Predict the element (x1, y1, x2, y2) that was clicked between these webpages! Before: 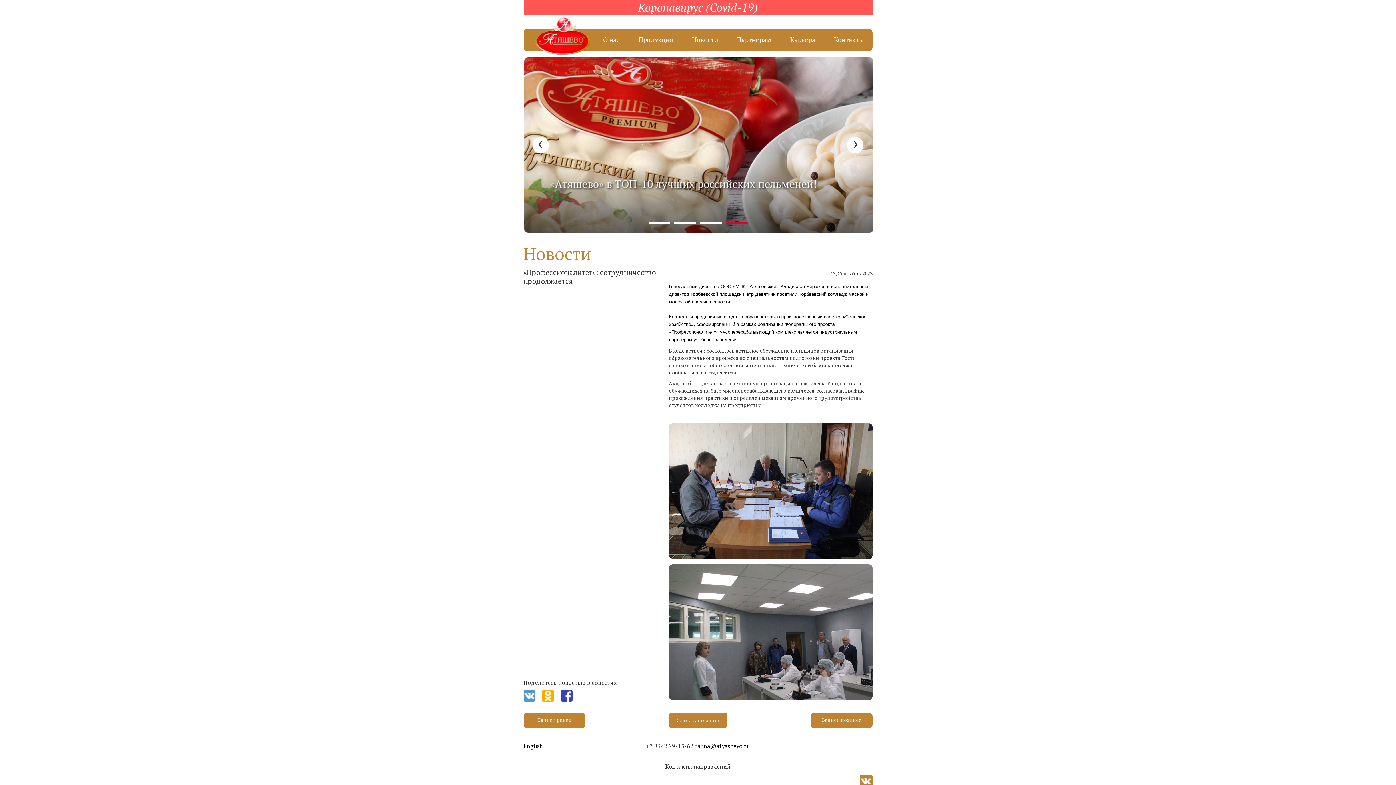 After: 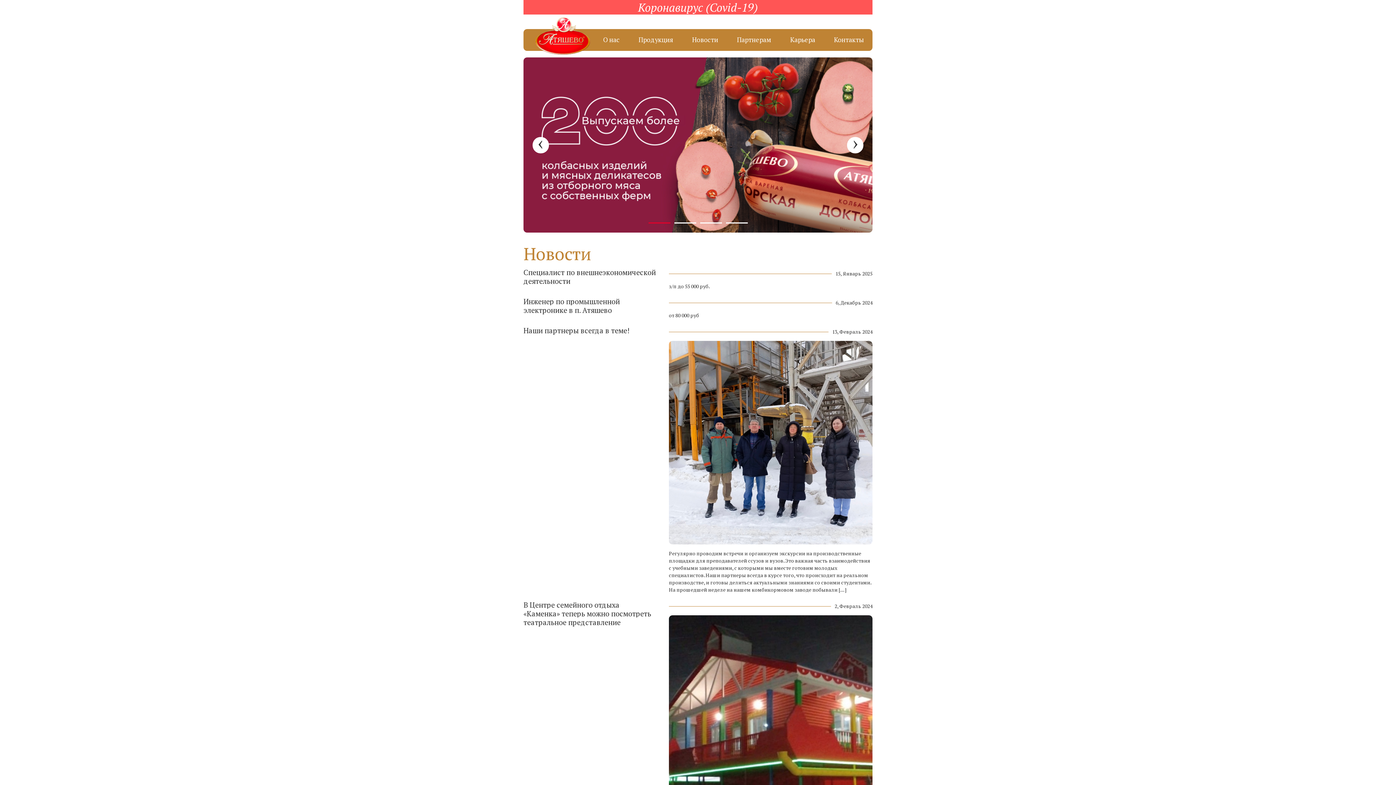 Action: bbox: (668, 713, 727, 728) label: К списку новостей